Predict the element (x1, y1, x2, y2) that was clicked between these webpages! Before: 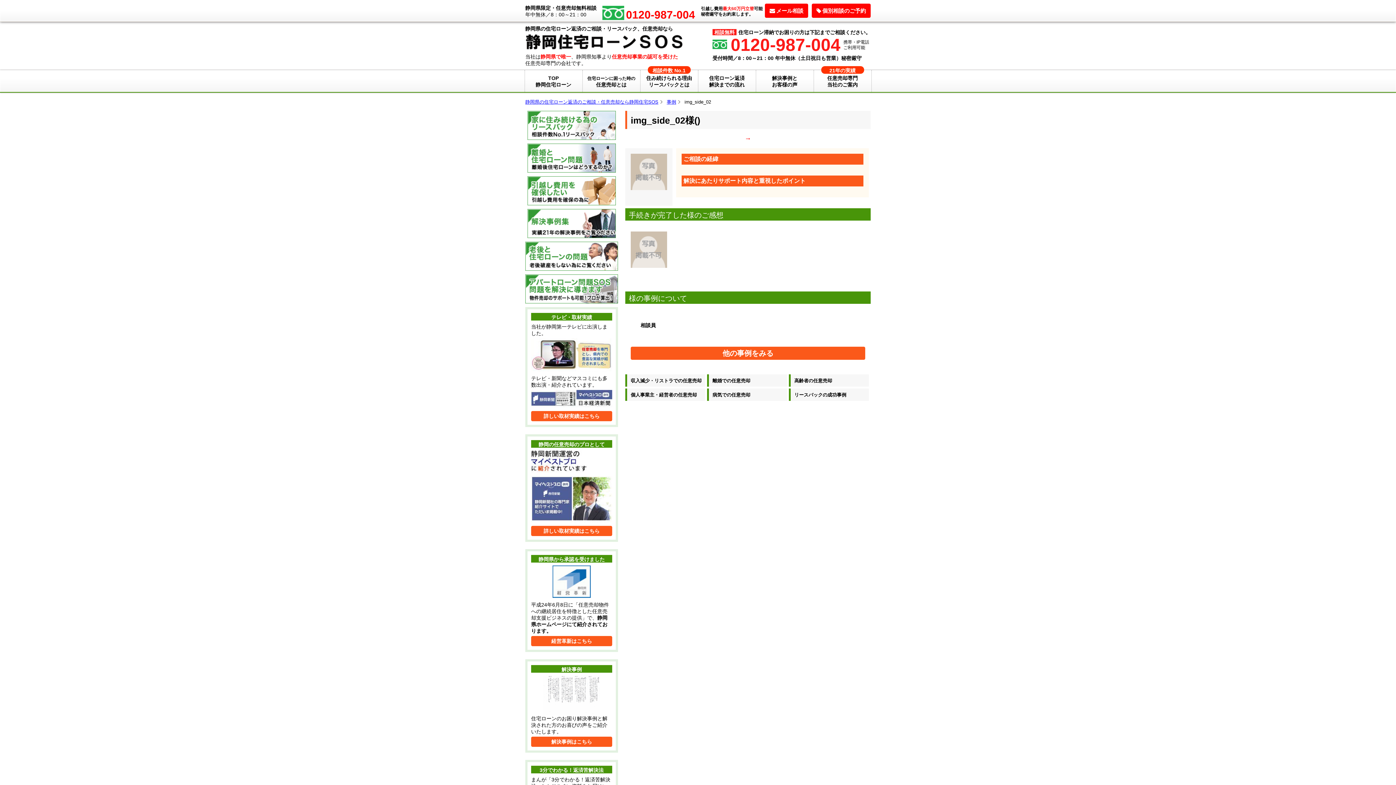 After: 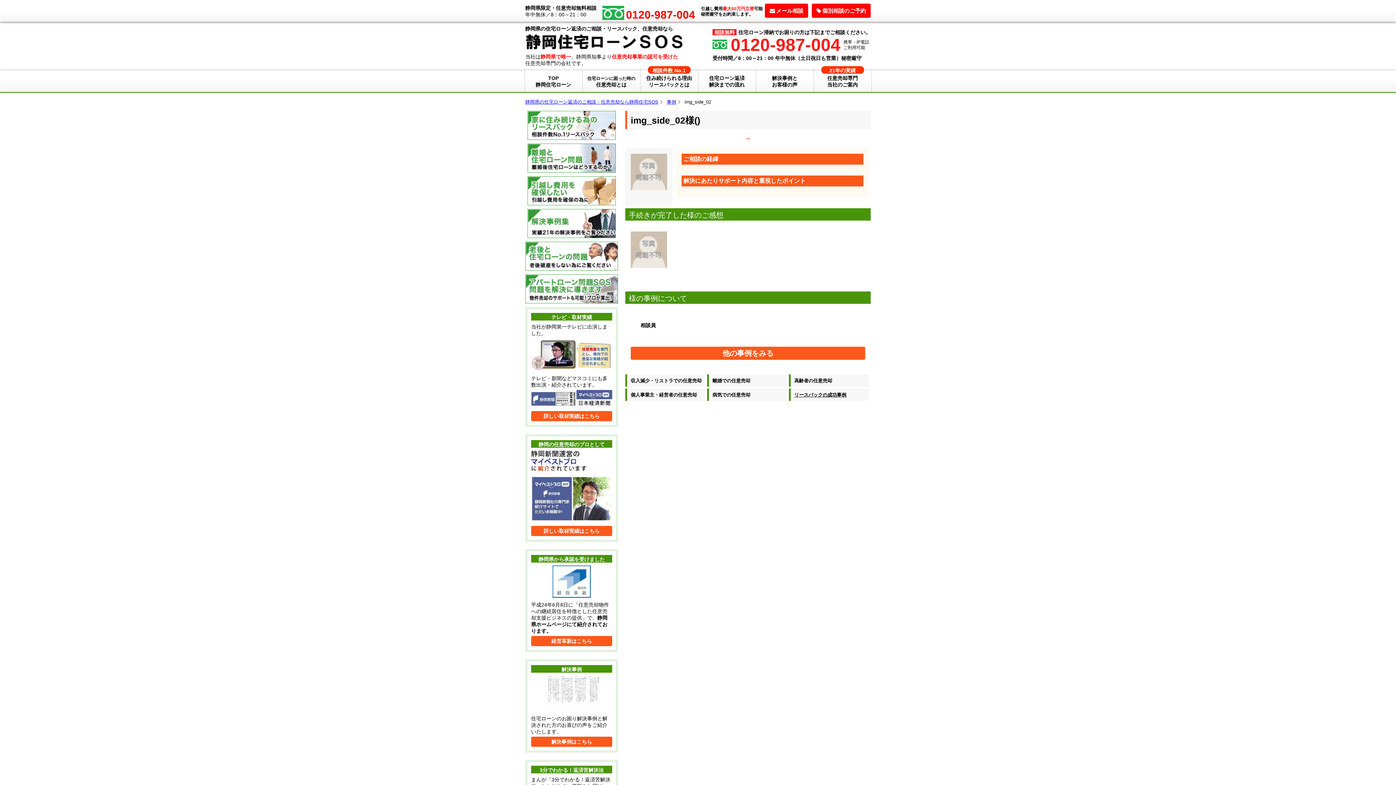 Action: bbox: (794, 392, 869, 398) label: リースバックの成功事例